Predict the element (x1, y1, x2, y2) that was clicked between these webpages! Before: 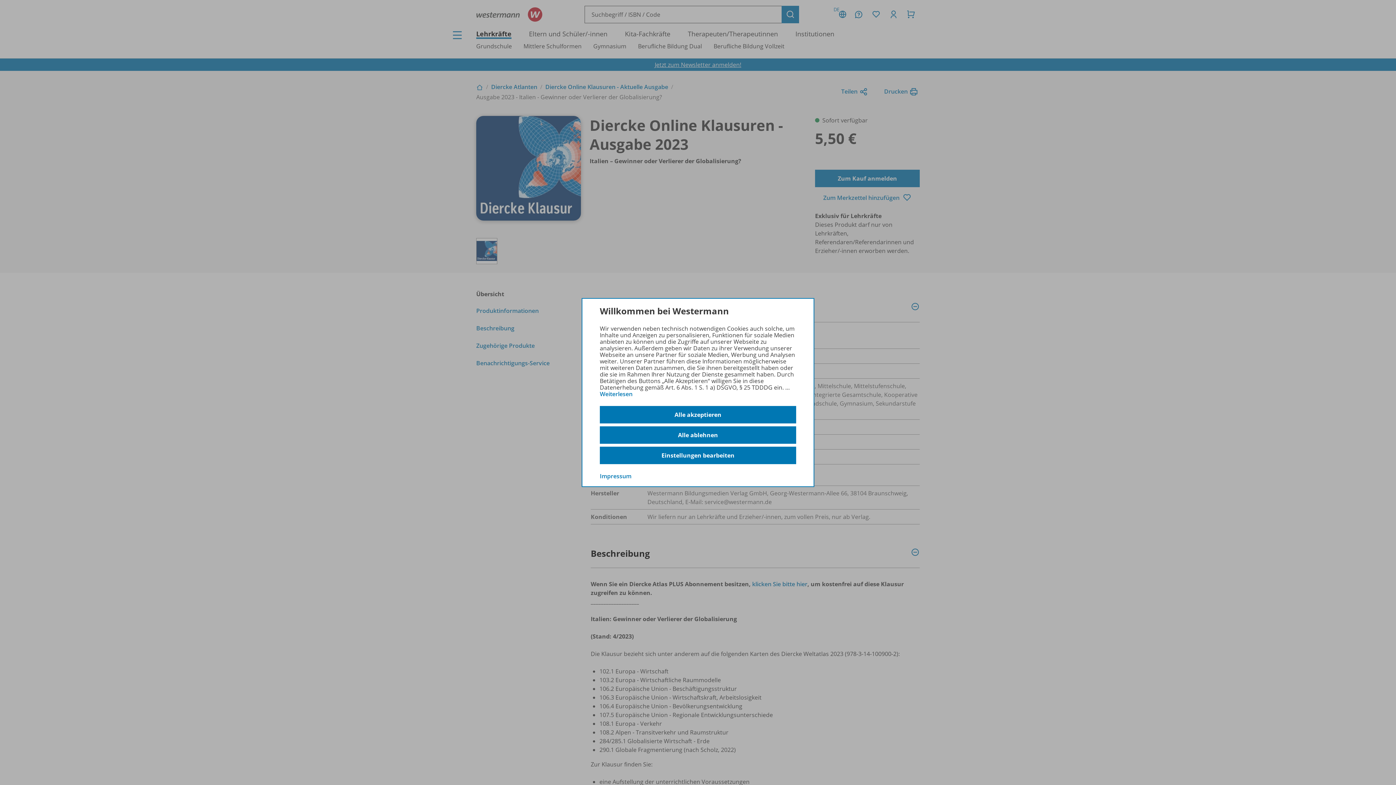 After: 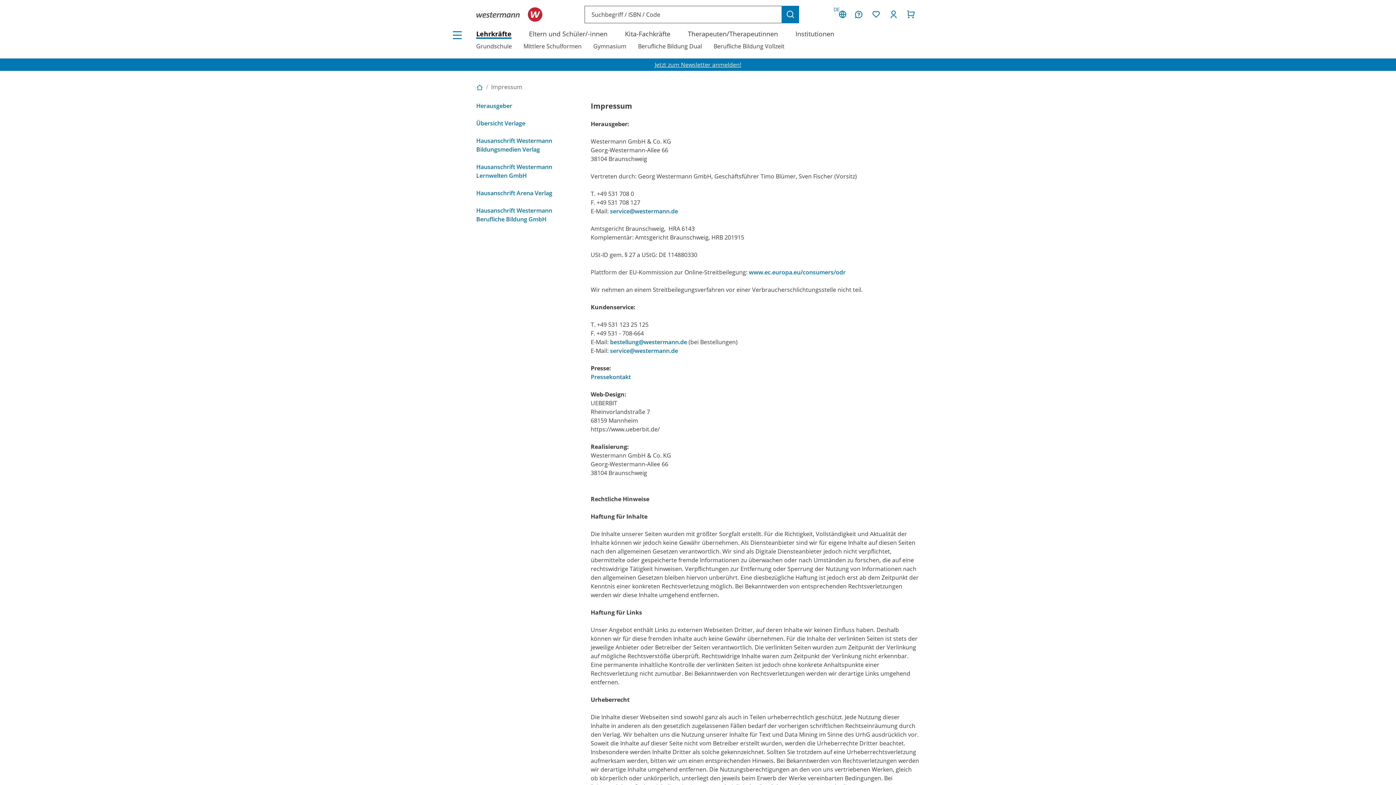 Action: label: Impressum bbox: (600, 472, 631, 480)